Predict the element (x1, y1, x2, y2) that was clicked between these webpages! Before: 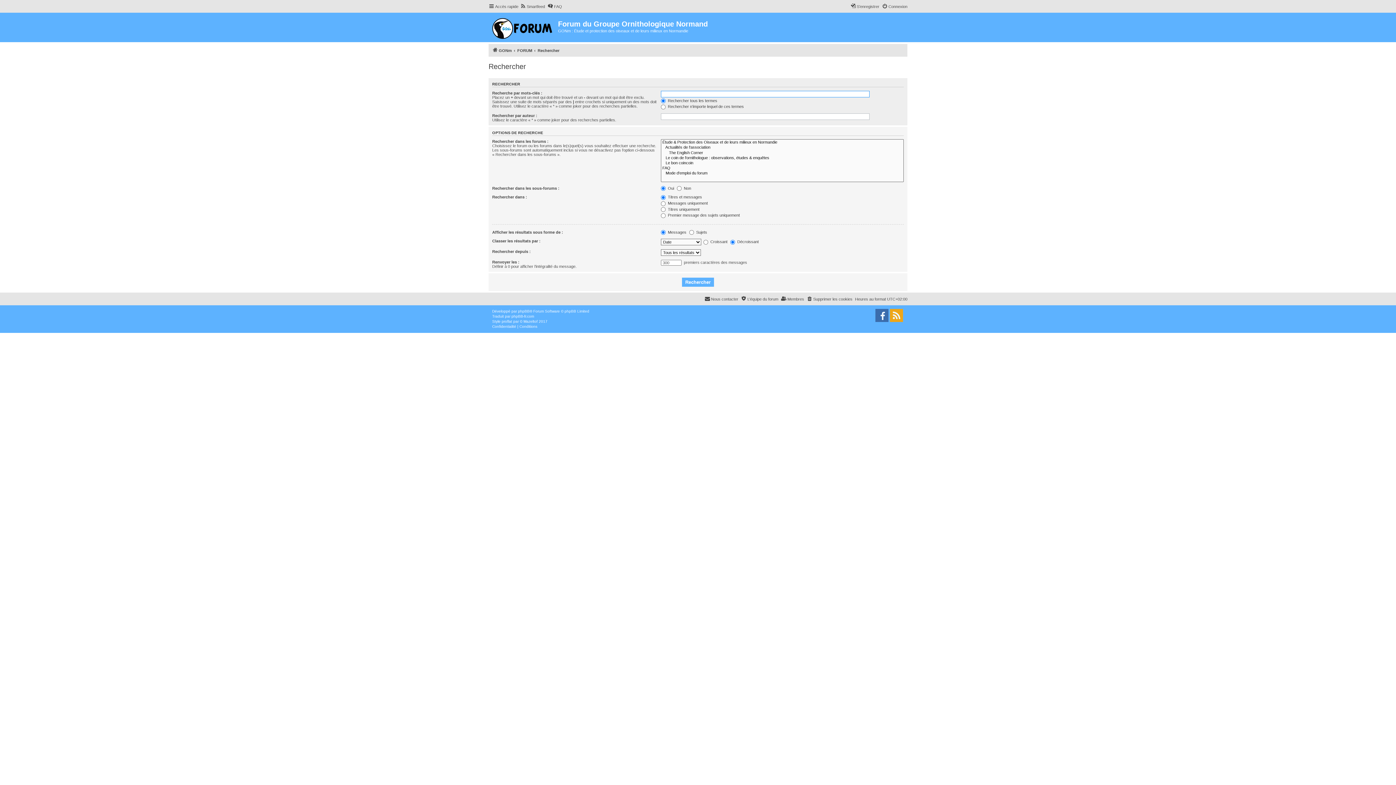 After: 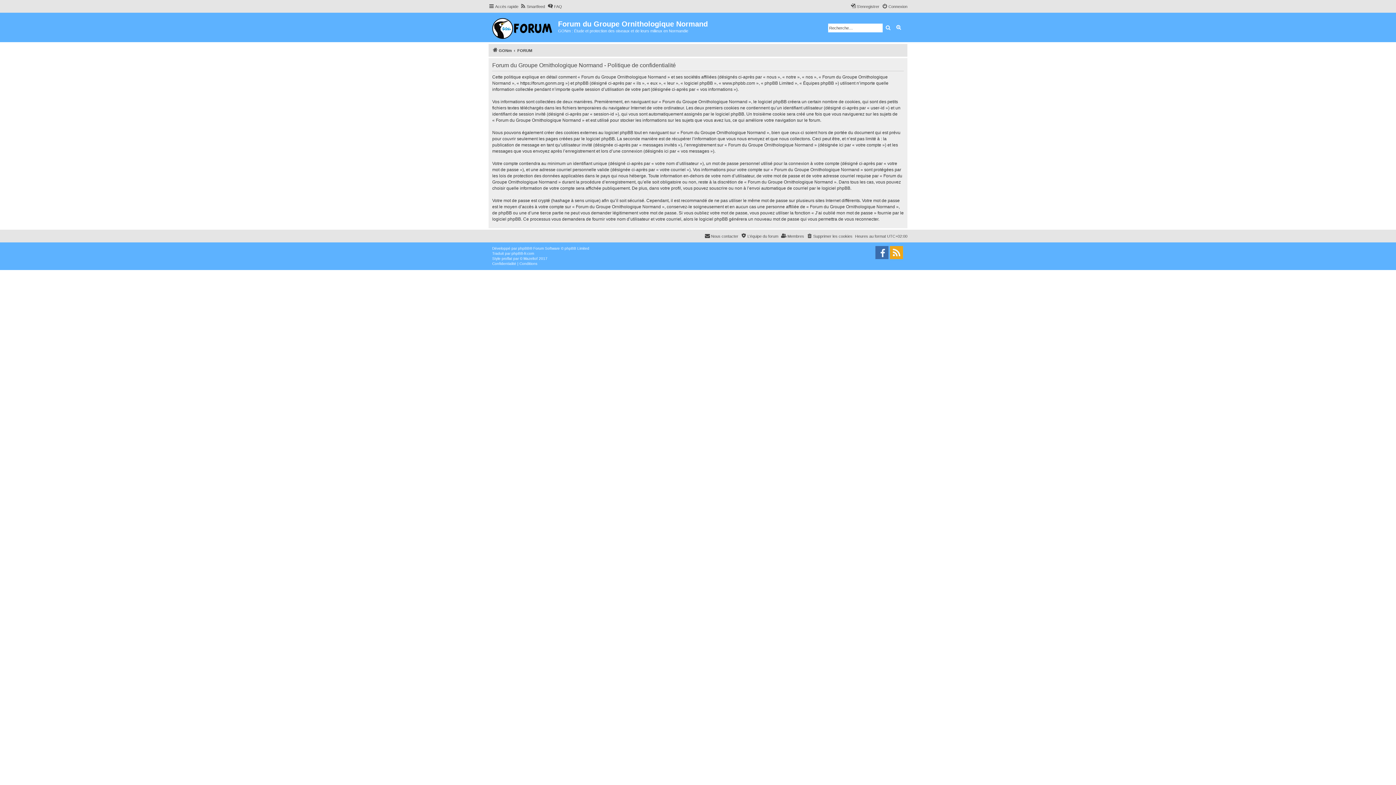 Action: label: Confidentialité bbox: (492, 324, 516, 329)